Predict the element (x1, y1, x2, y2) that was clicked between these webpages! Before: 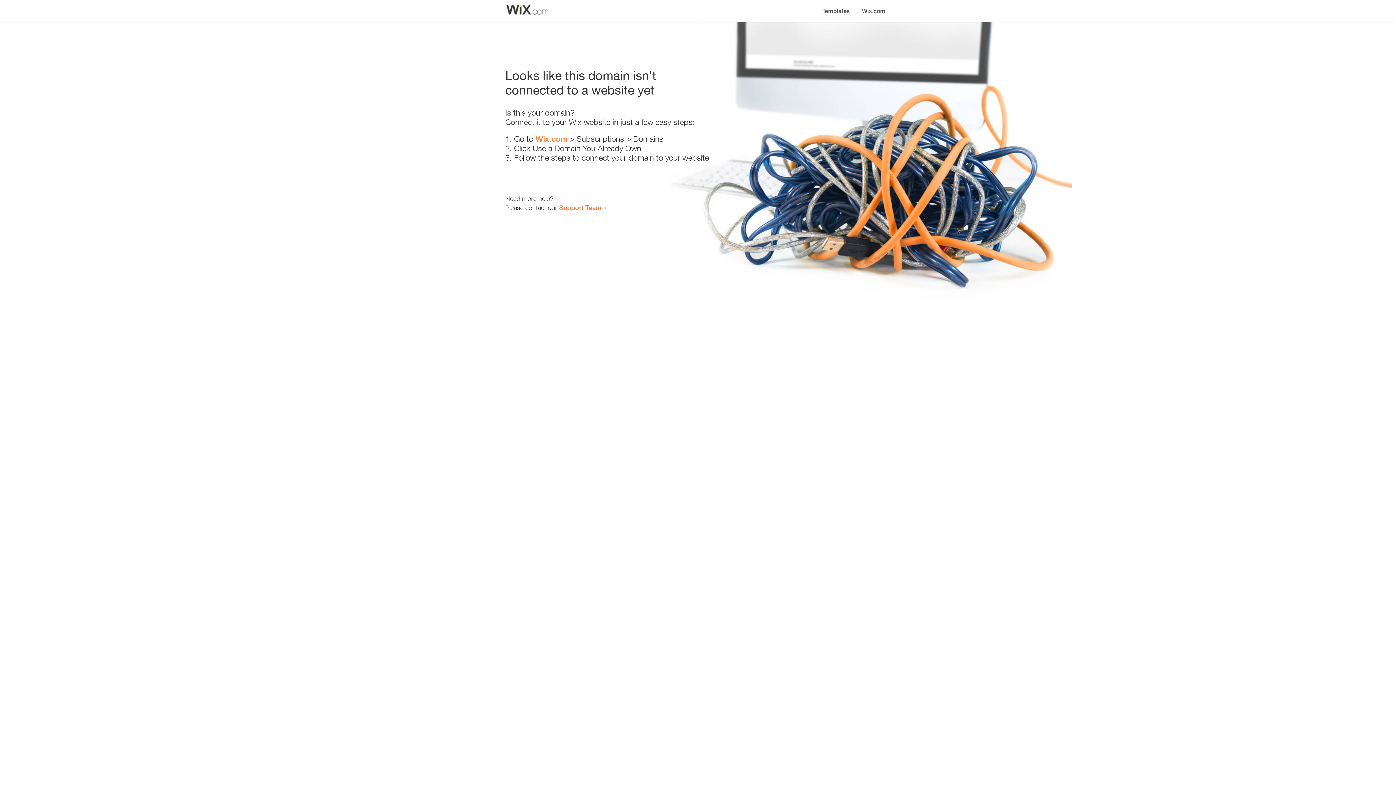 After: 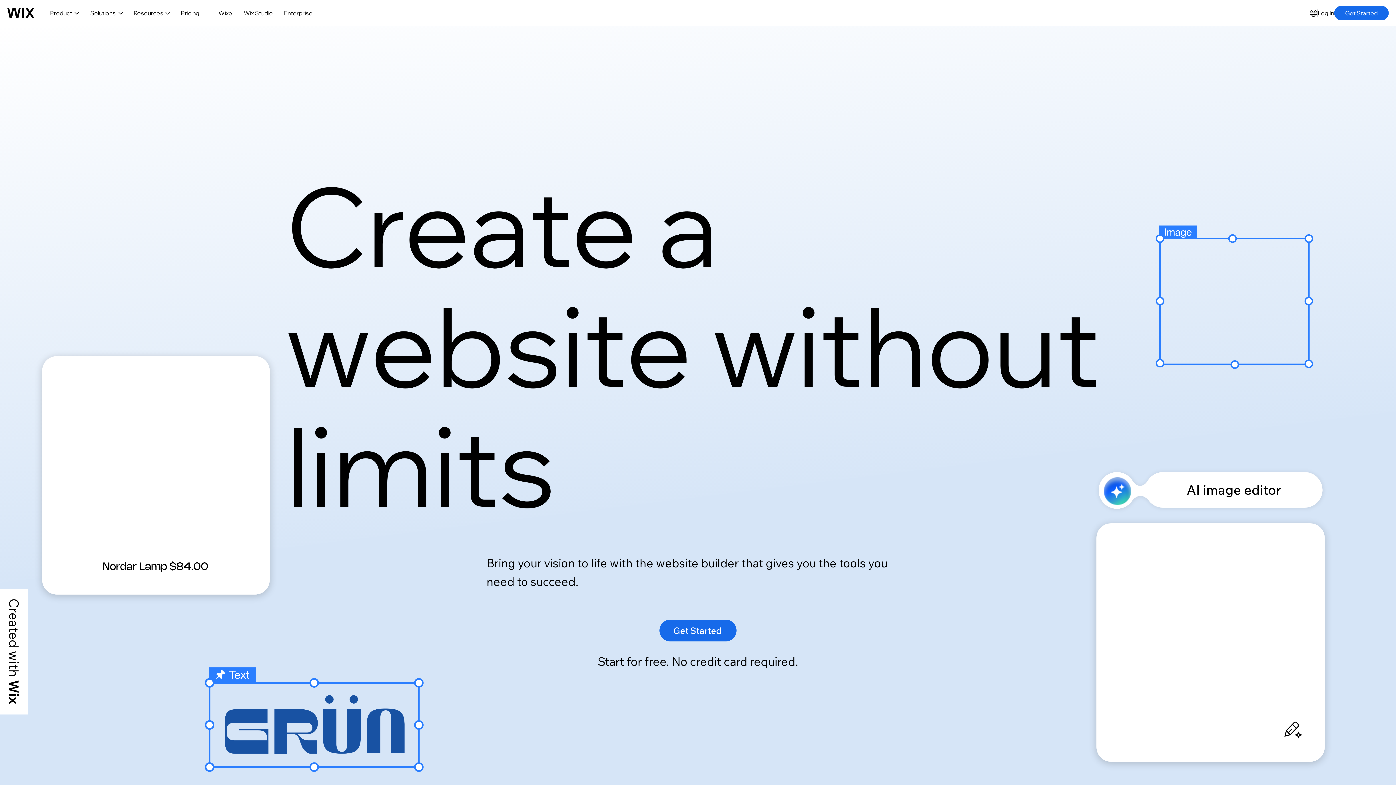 Action: label: Wix.com bbox: (535, 134, 567, 143)